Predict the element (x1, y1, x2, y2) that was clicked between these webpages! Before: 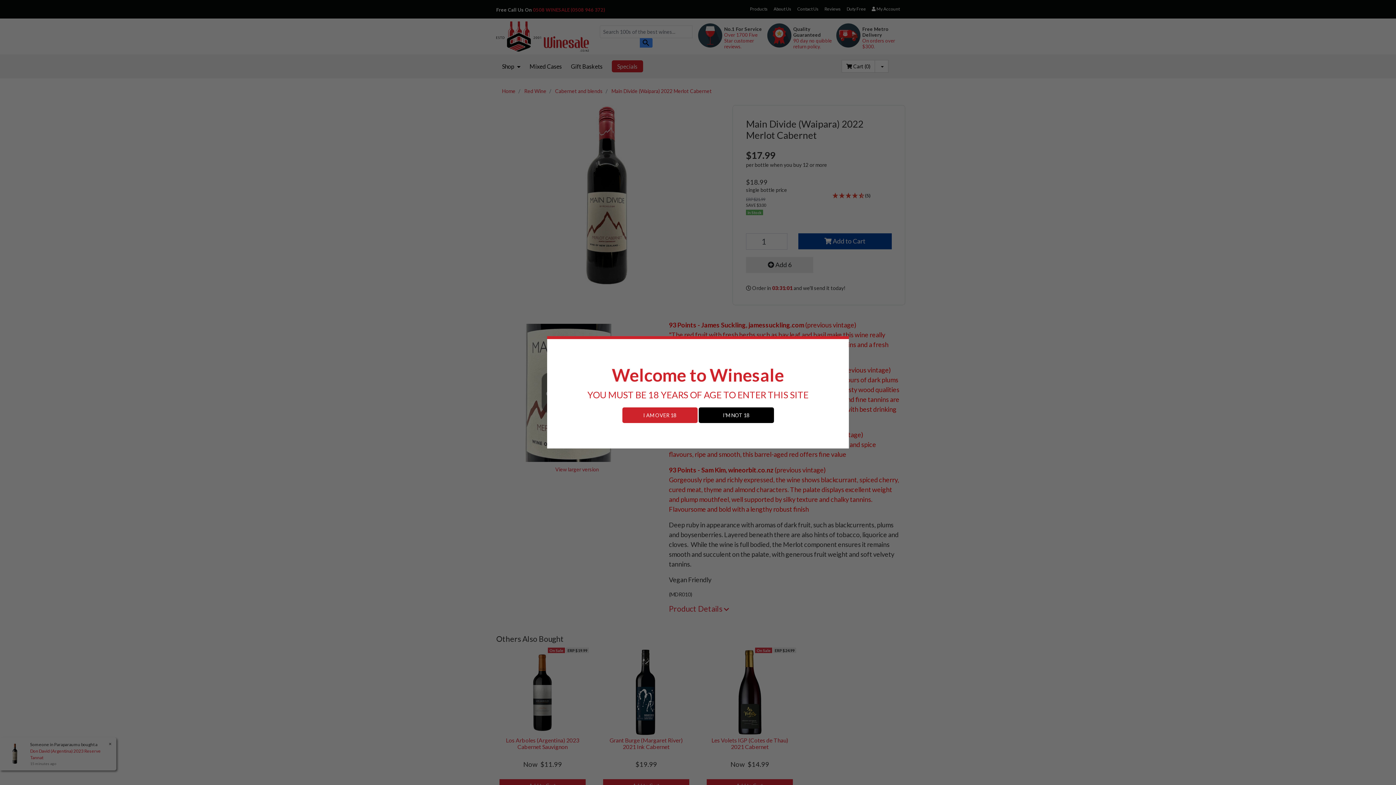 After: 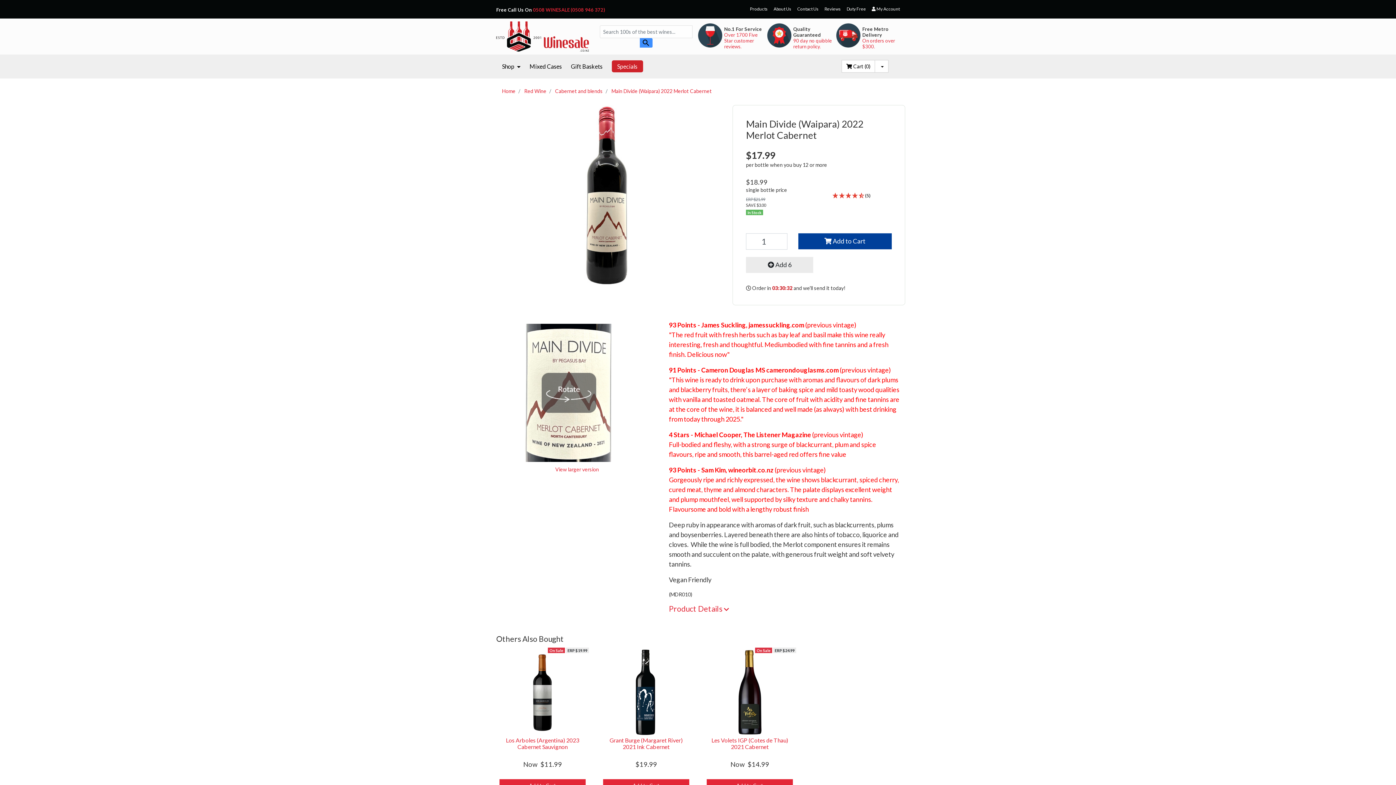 Action: label: I AM OVER 18 bbox: (622, 407, 697, 423)